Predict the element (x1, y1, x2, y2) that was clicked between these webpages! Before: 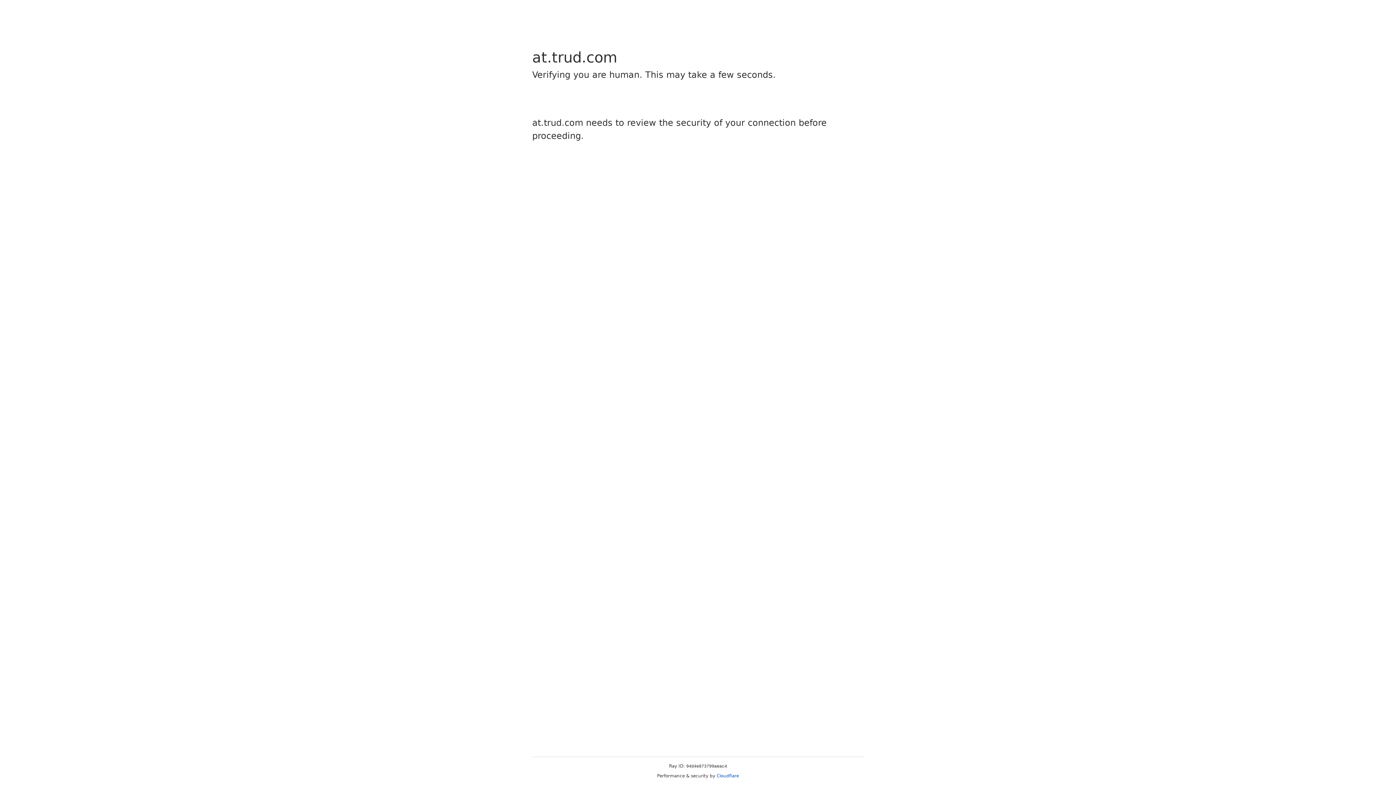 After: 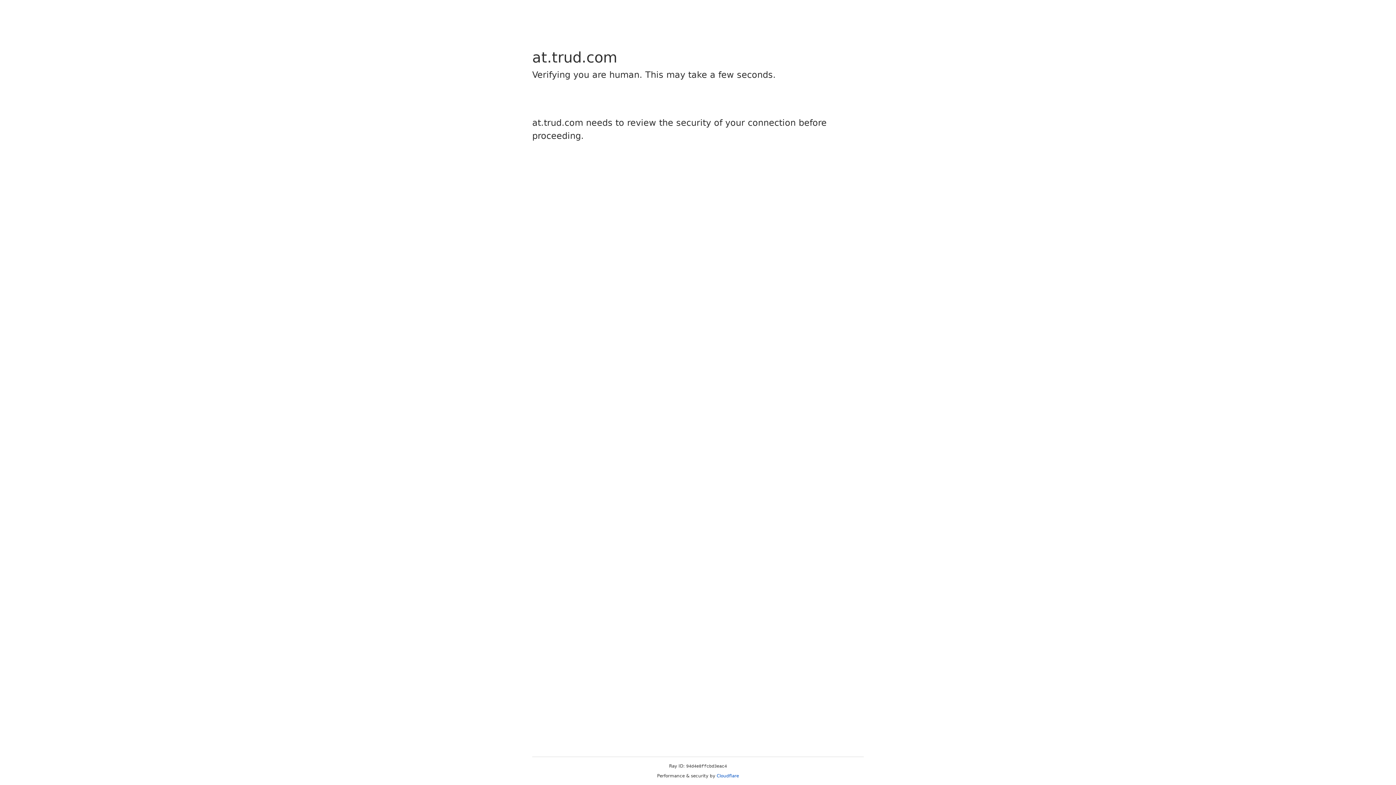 Action: bbox: (716, 773, 739, 778) label: Cloudflare